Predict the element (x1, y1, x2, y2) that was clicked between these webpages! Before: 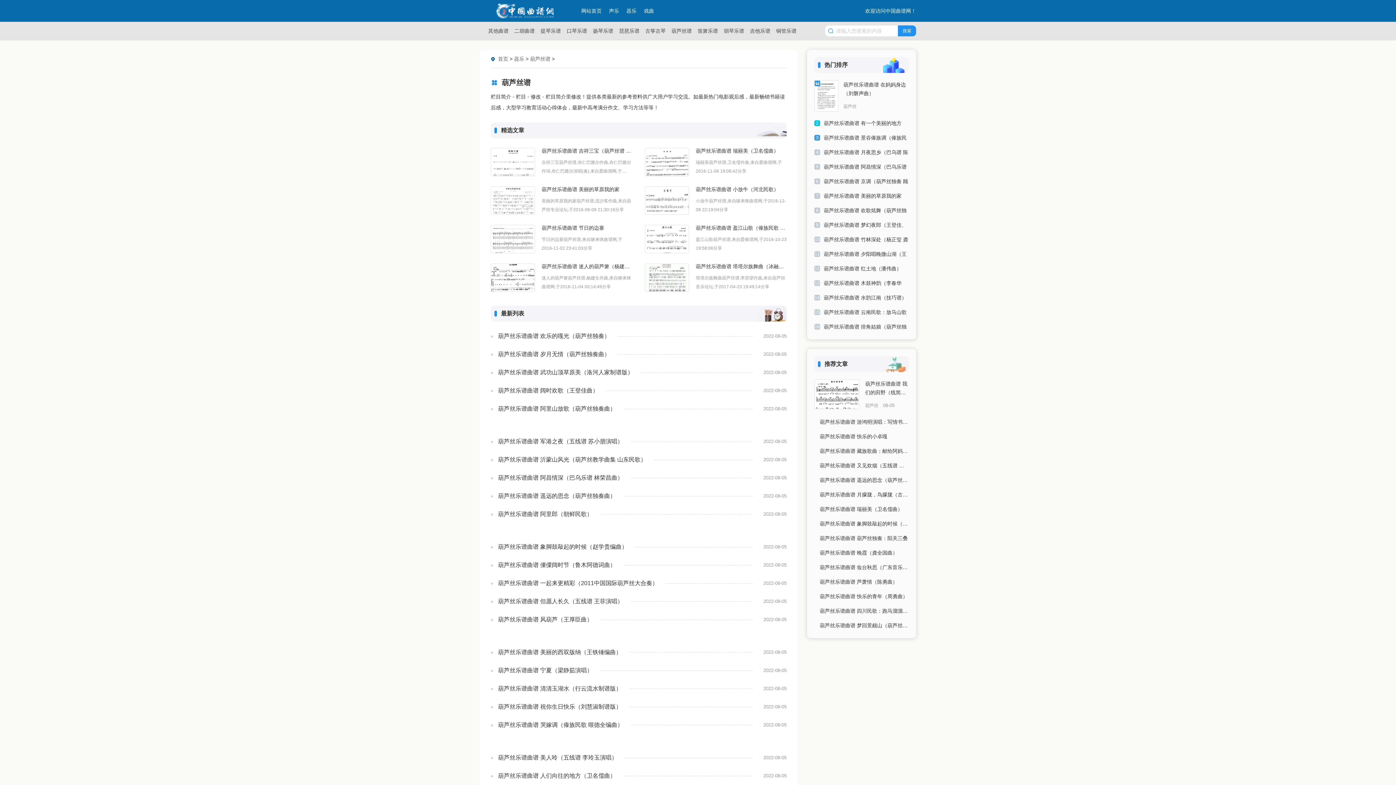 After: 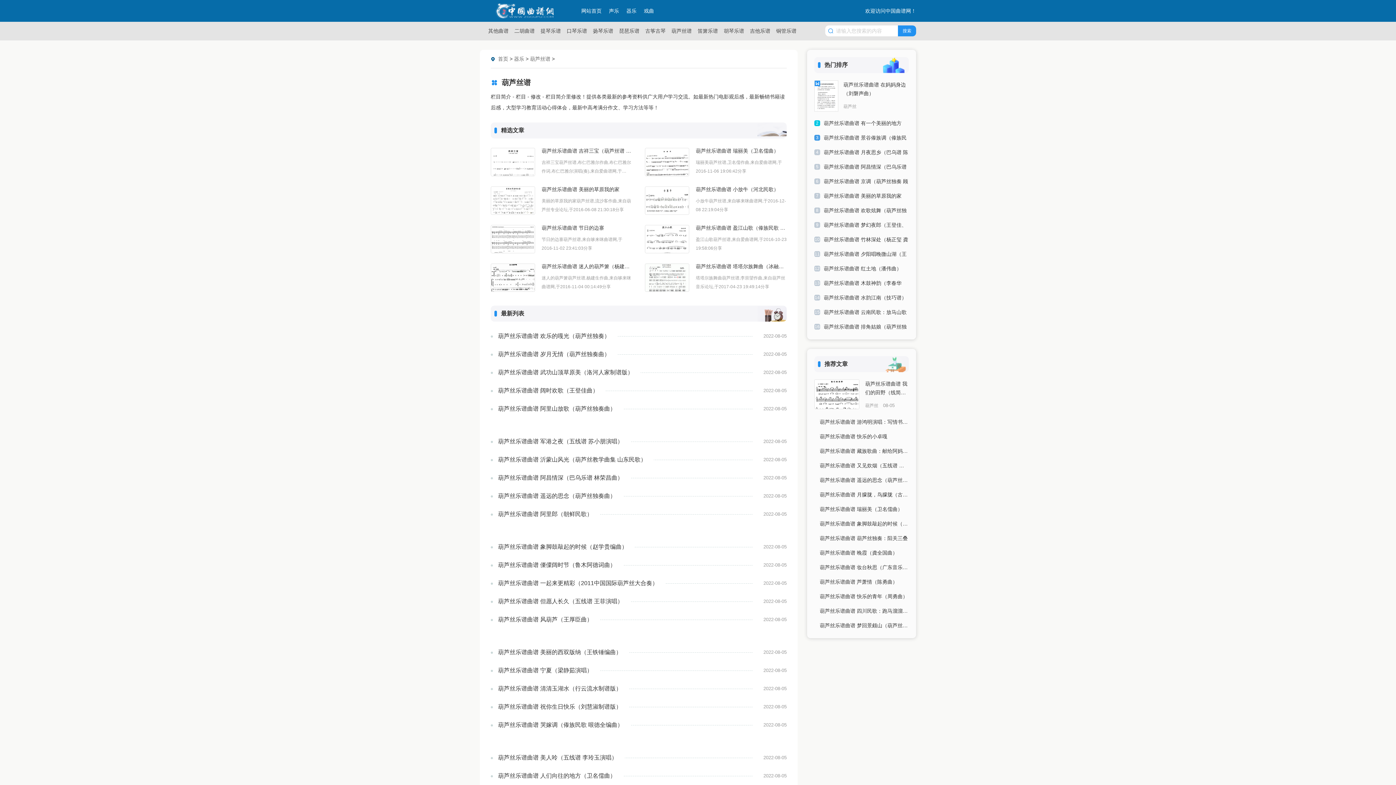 Action: bbox: (490, 225, 535, 253)